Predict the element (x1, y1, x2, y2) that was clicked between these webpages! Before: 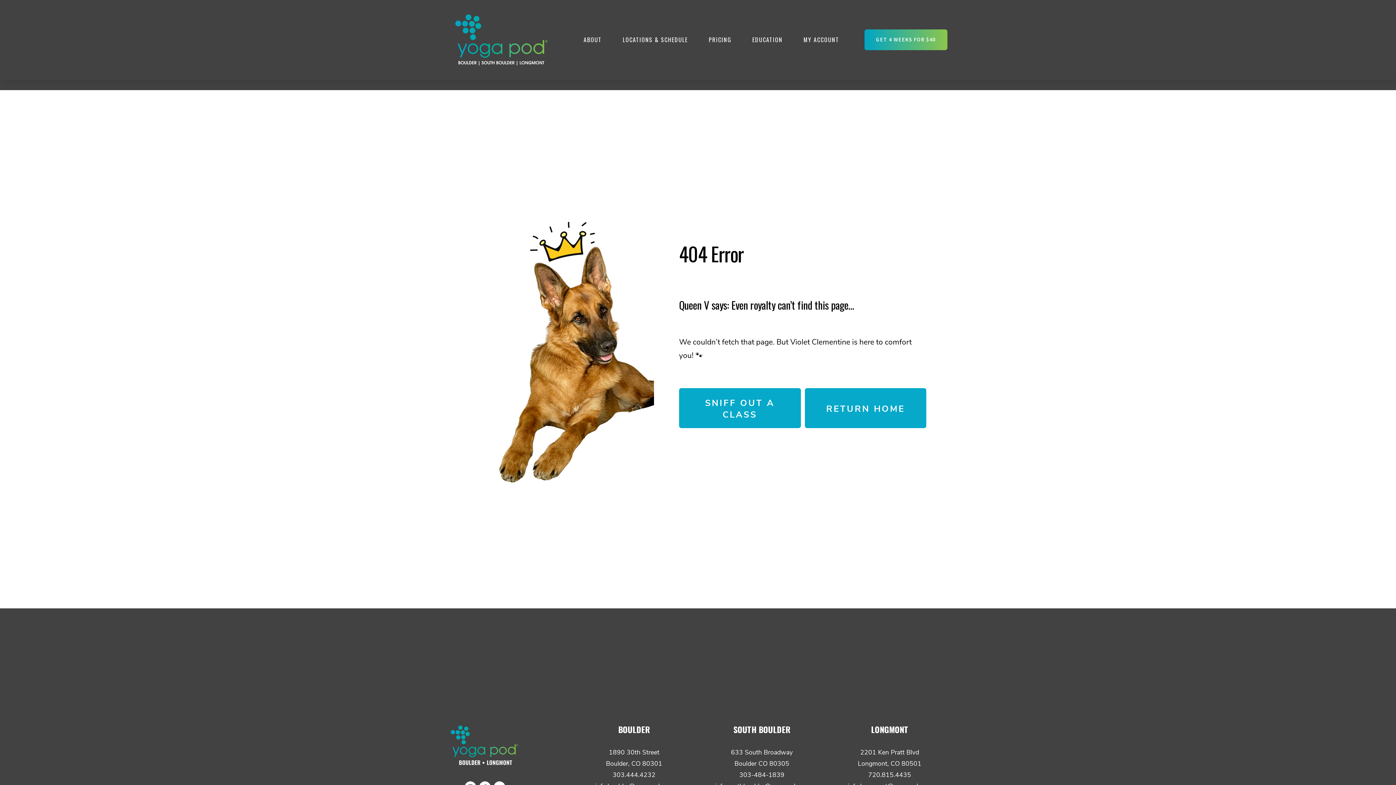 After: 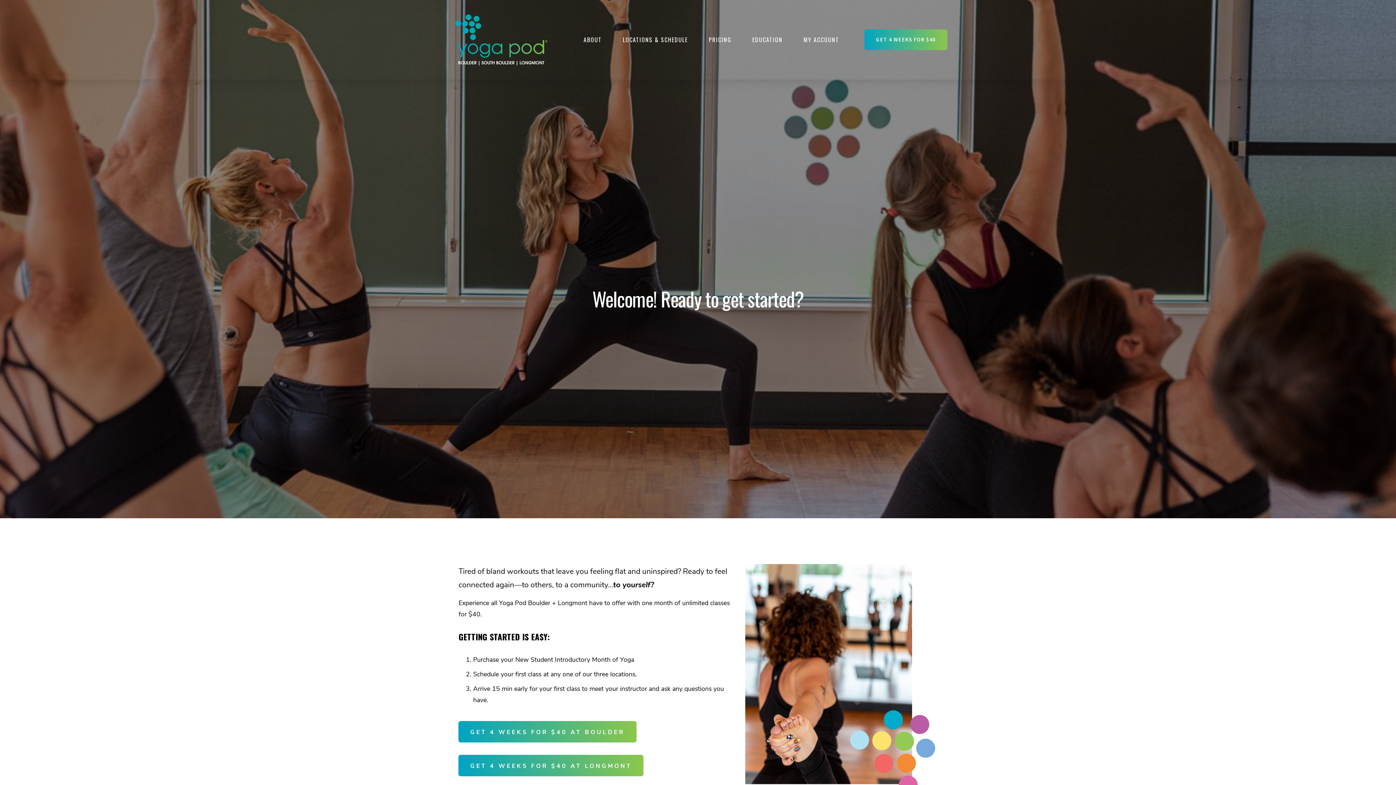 Action: bbox: (864, 29, 947, 50) label: GET 4 WEEKS FOR $40